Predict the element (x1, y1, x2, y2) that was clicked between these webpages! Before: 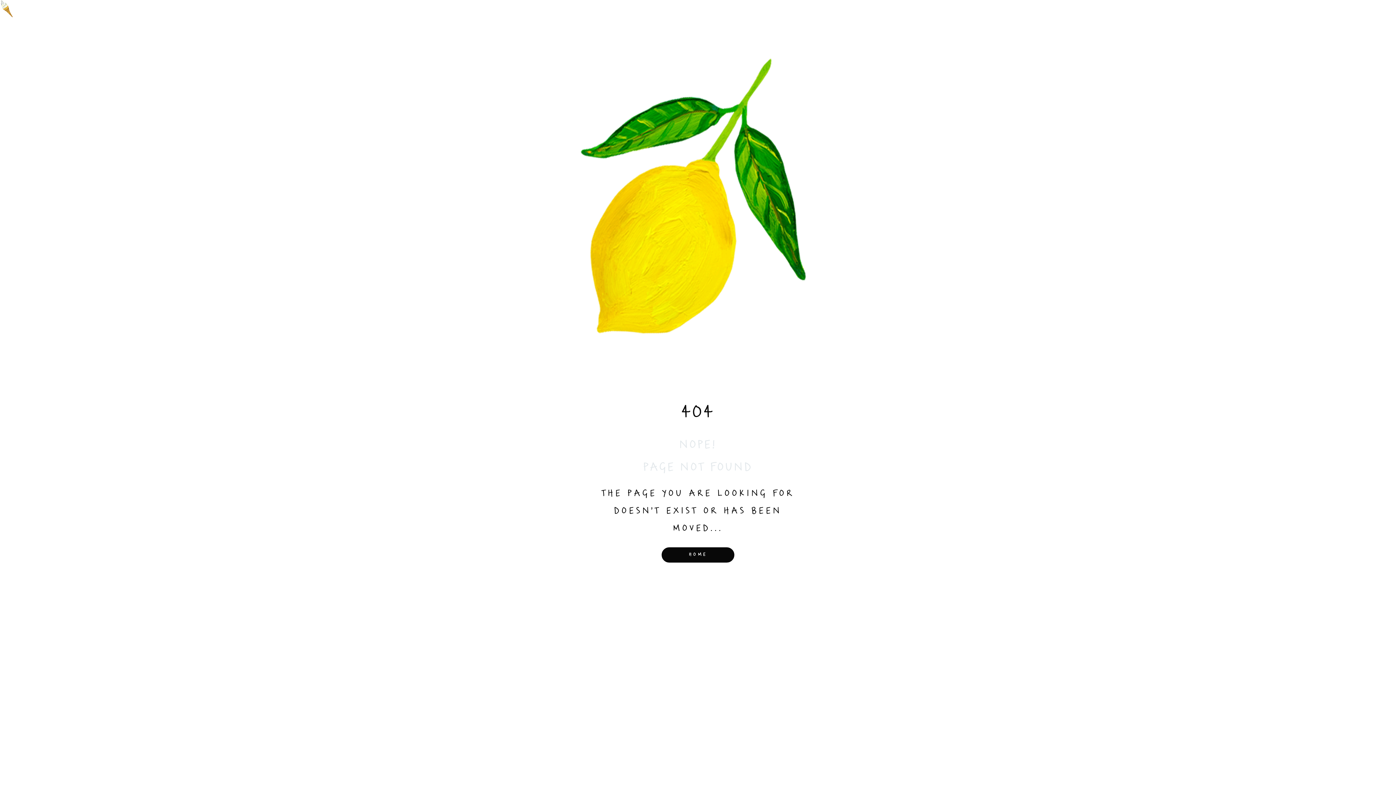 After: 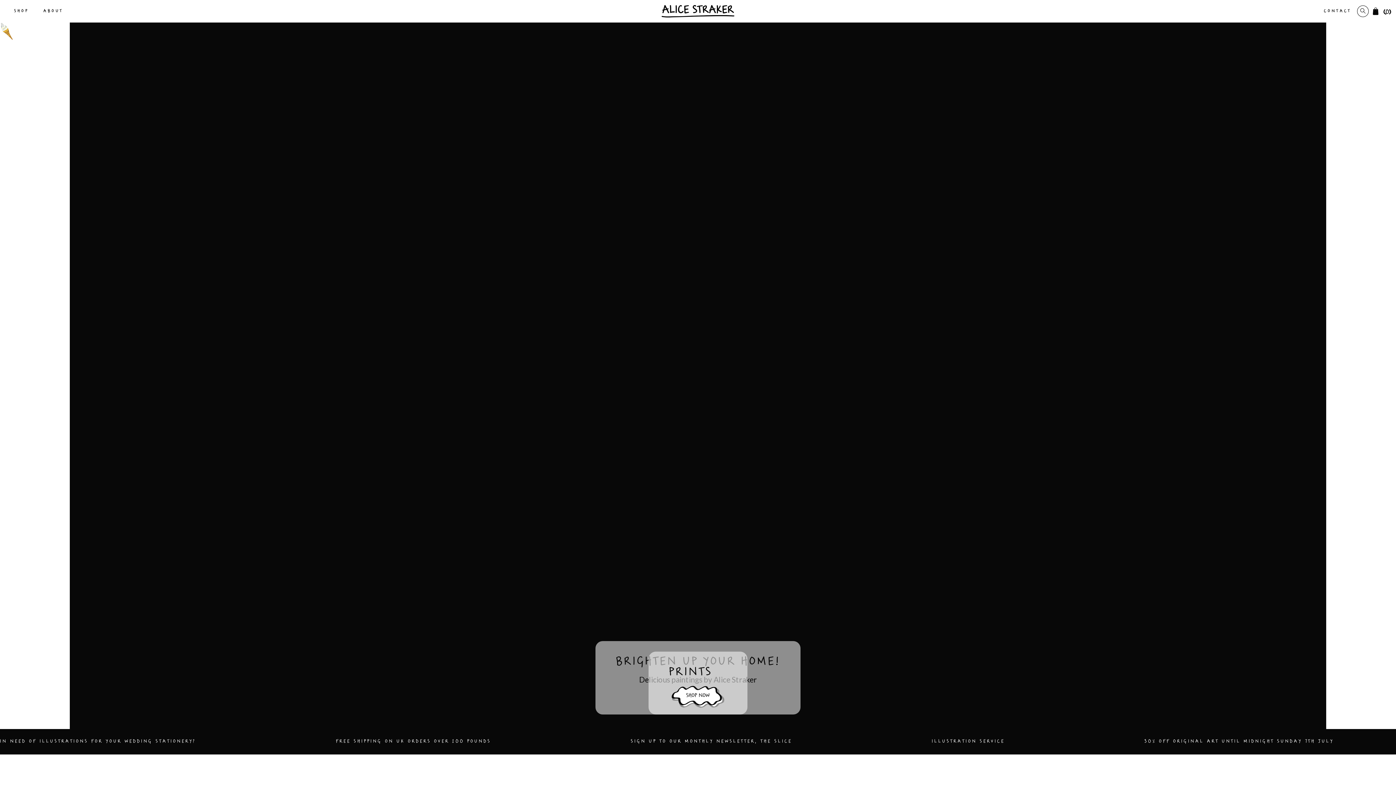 Action: label: HOME bbox: (661, 547, 734, 562)